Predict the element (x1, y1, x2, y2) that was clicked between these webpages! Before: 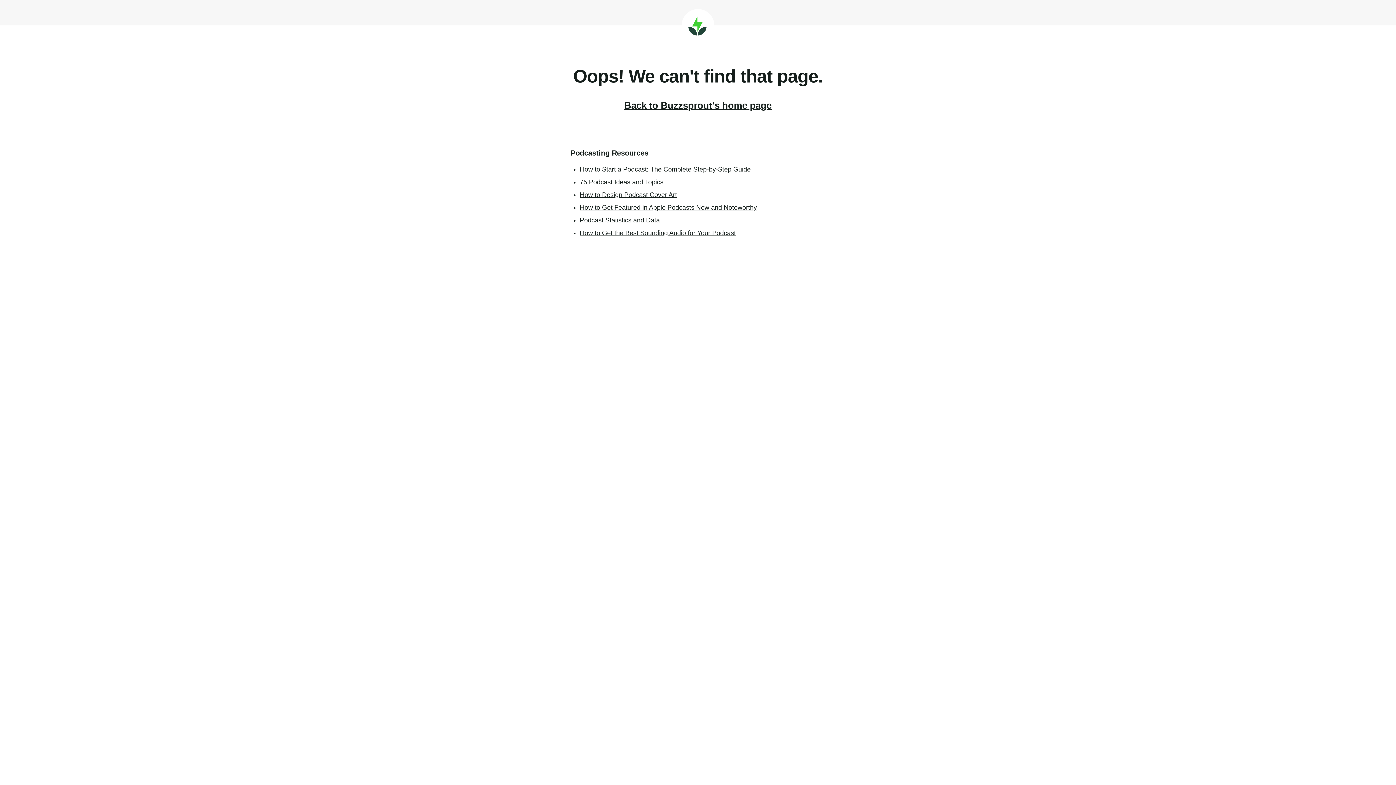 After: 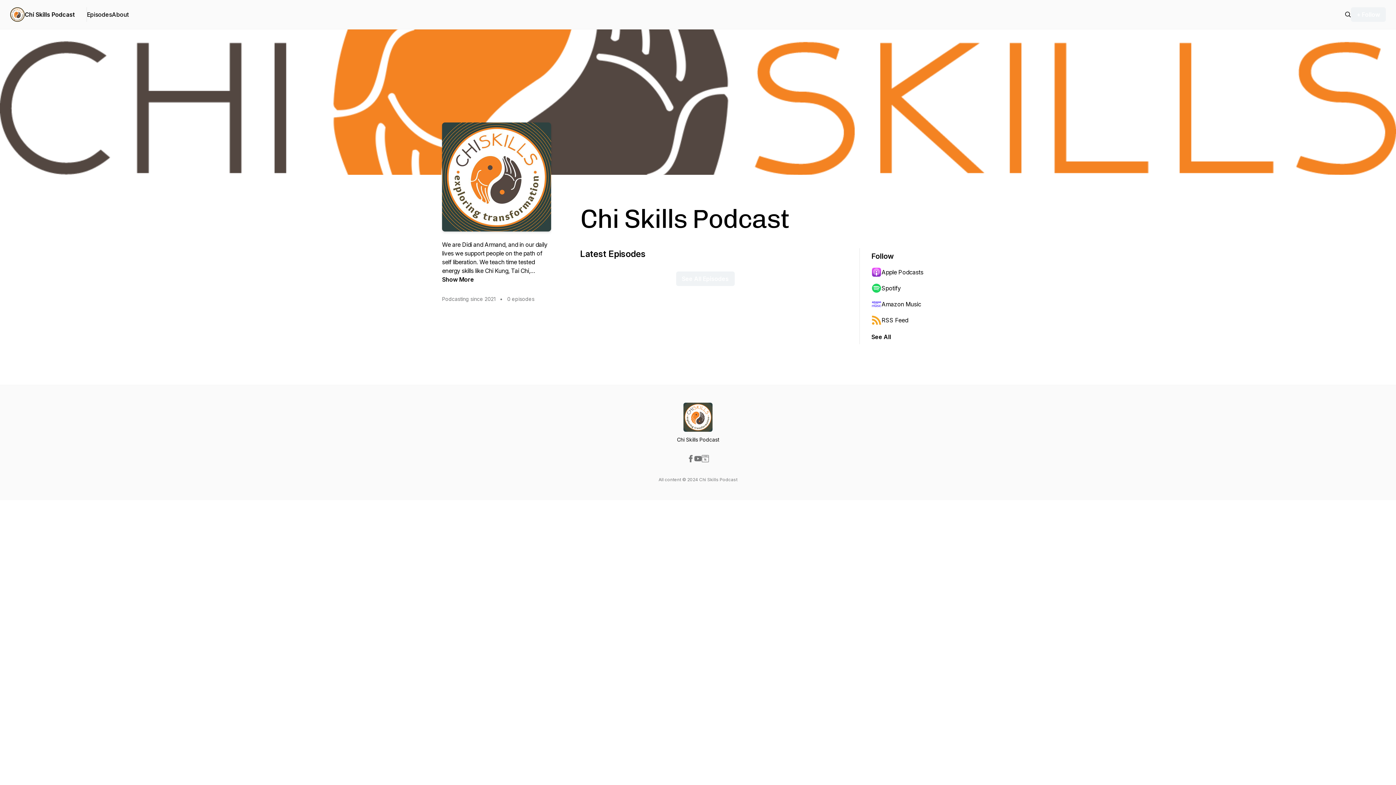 Action: bbox: (624, 100, 771, 110) label: Back to Buzzsprout's home page